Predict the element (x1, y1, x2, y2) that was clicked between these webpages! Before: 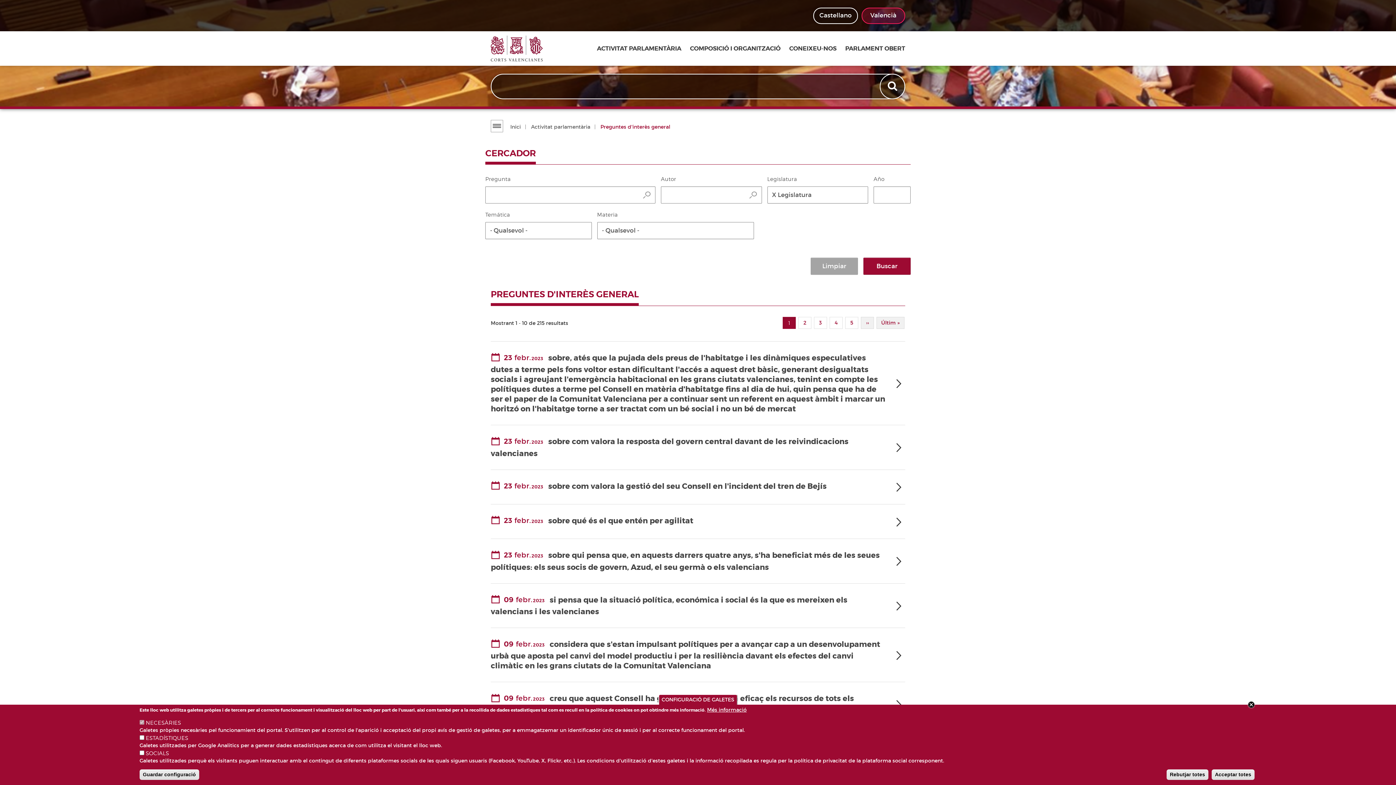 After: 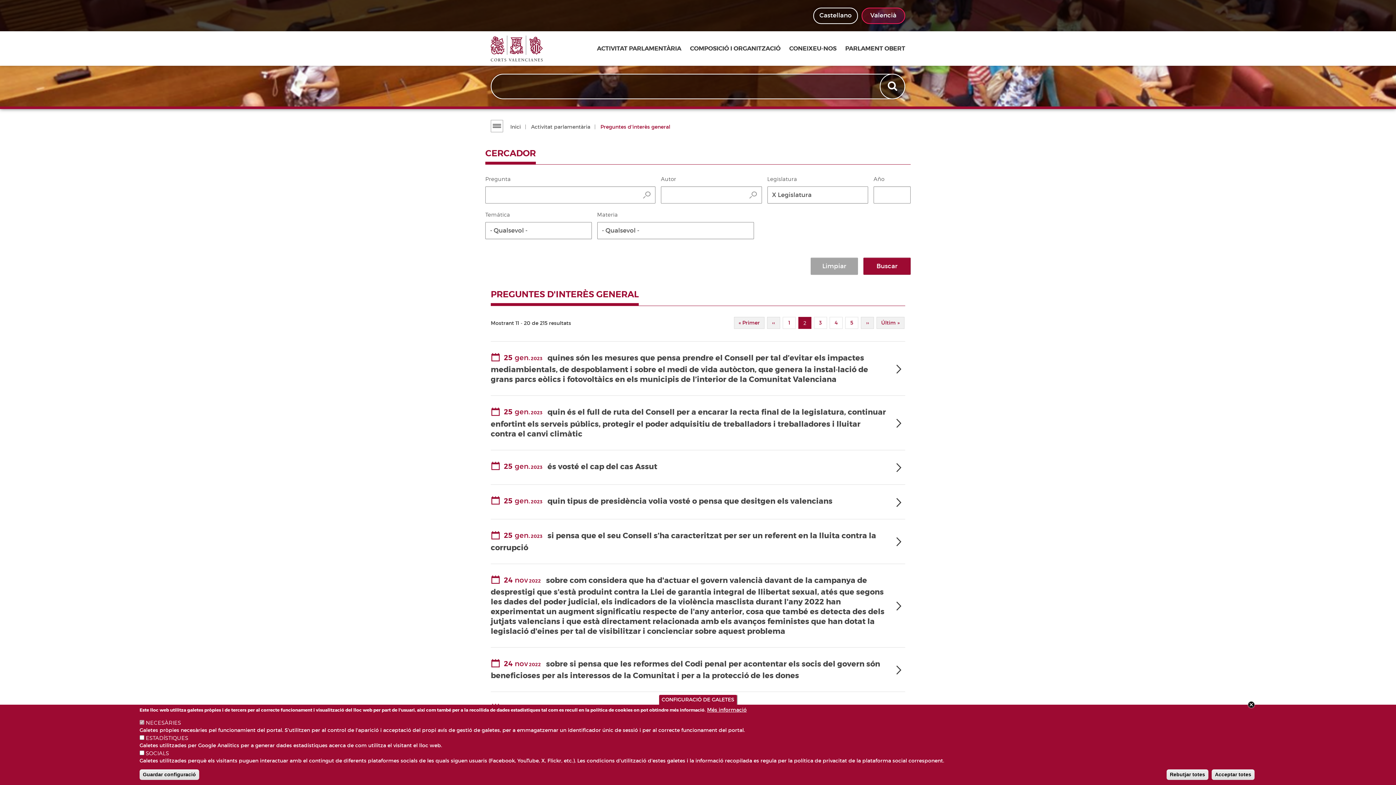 Action: bbox: (798, 317, 811, 329) label: Page
2